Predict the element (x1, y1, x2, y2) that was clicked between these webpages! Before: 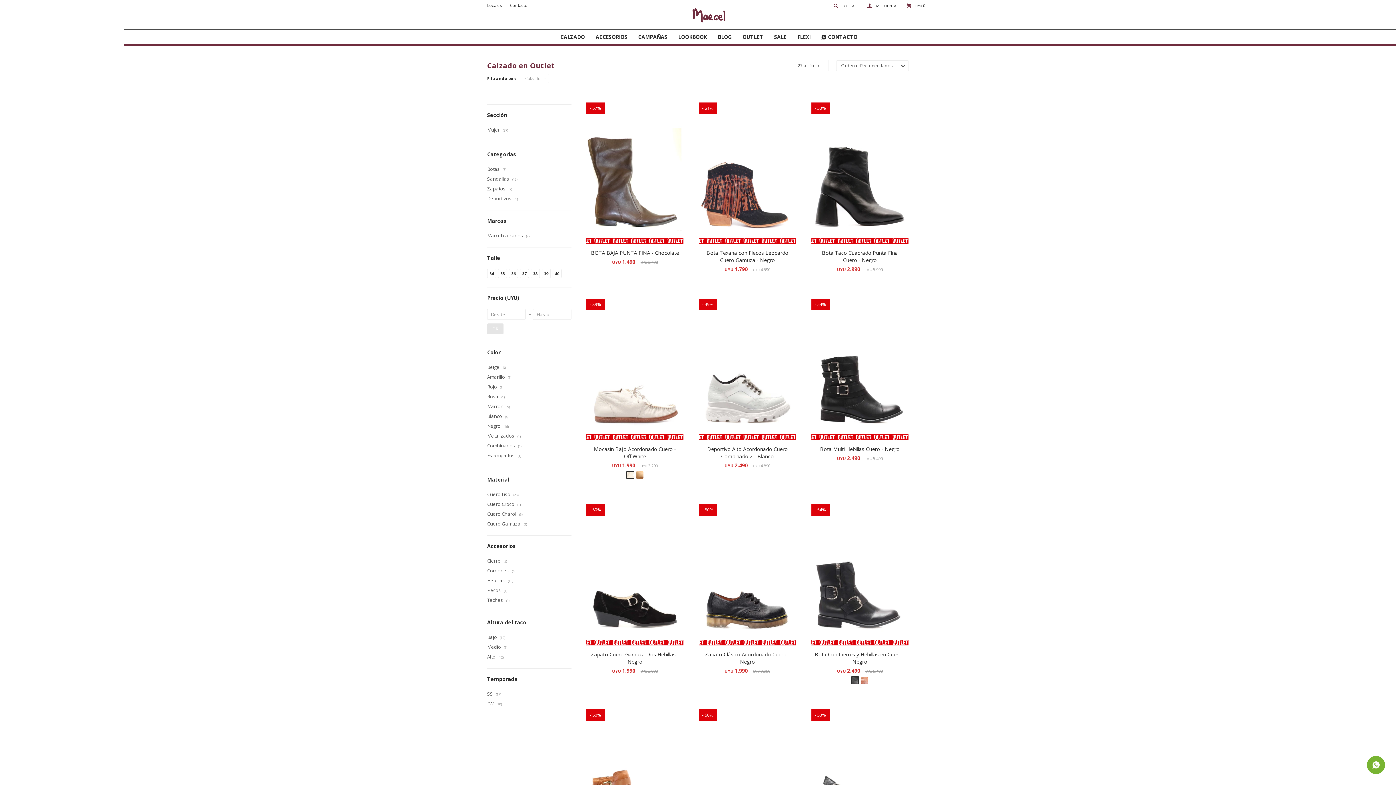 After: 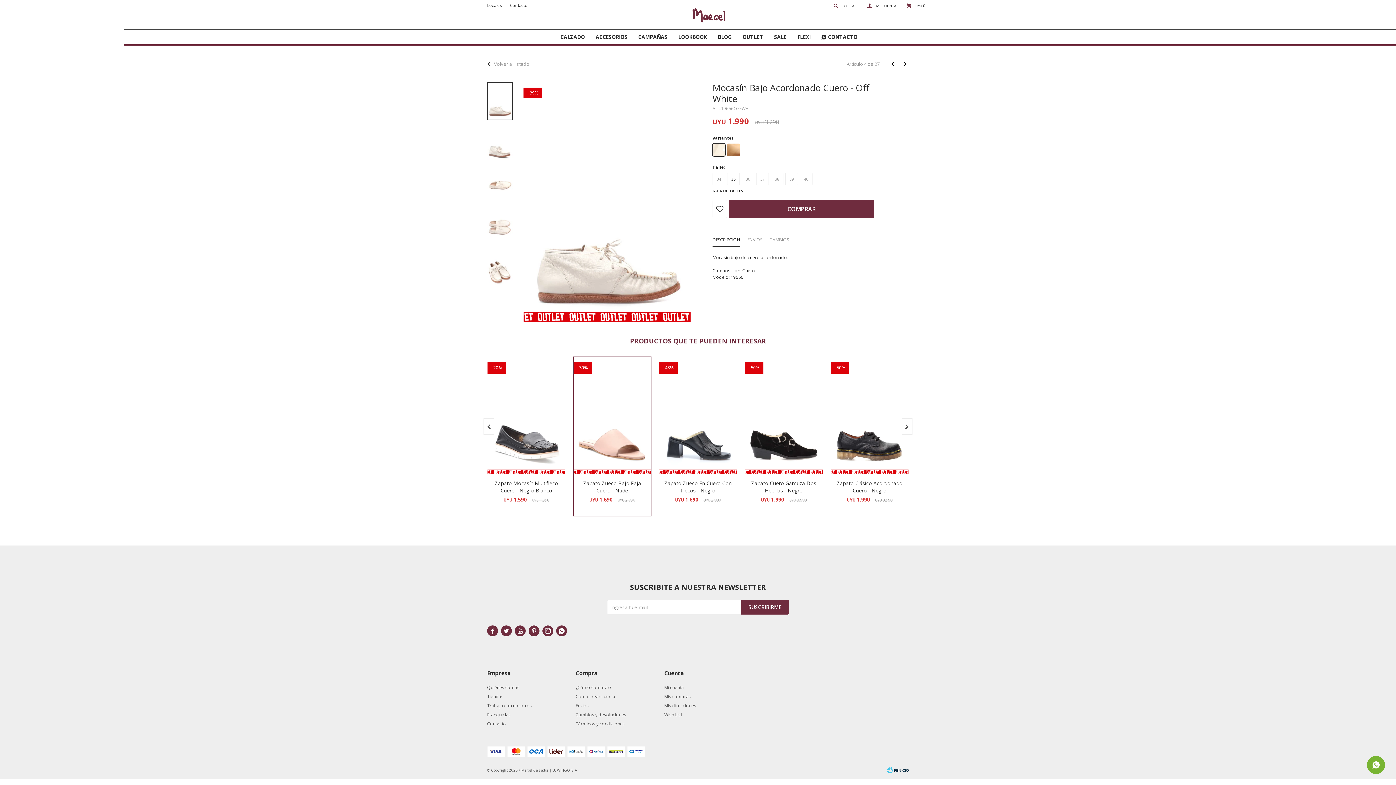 Action: bbox: (589, 445, 680, 460) label: Mocasín Bajo Acordonado Cuero - Off White